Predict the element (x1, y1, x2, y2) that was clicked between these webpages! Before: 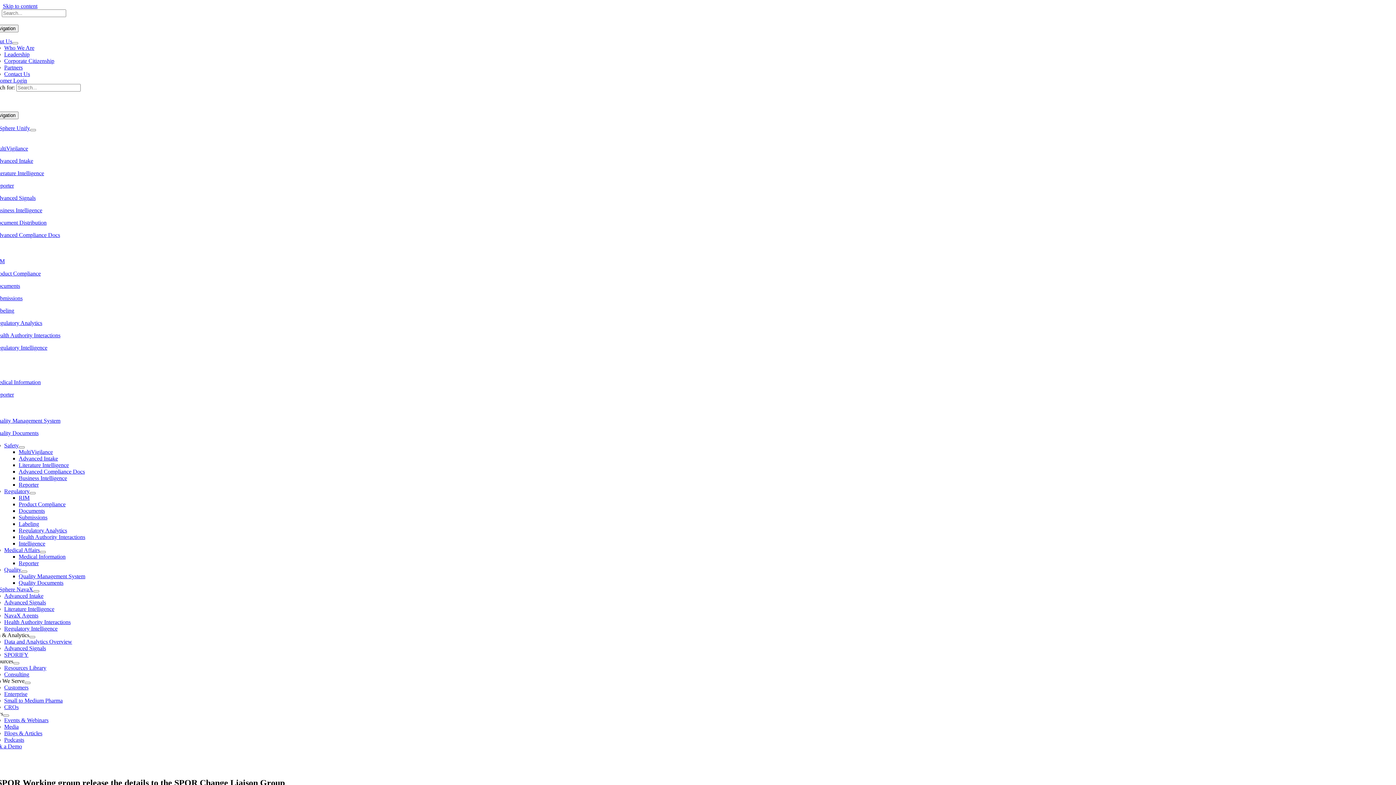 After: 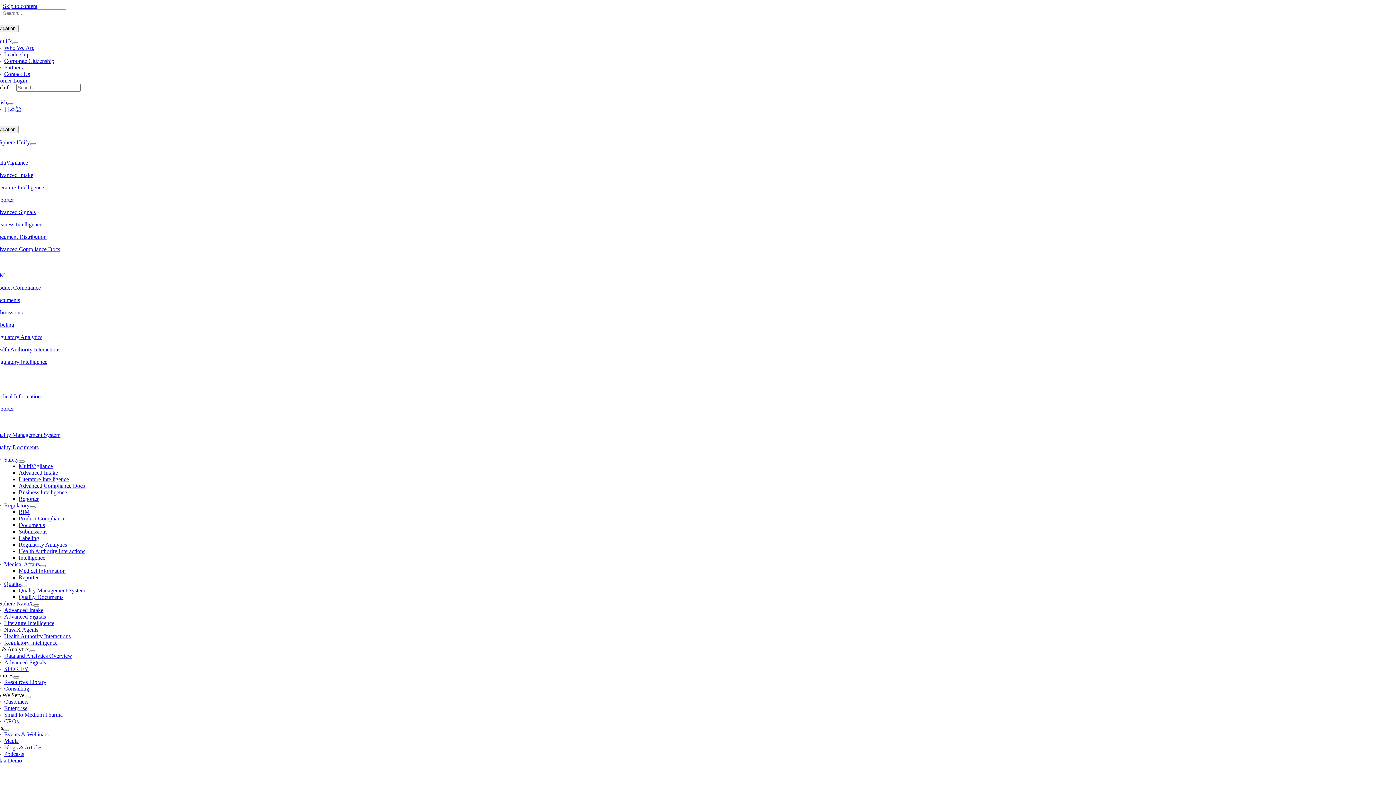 Action: bbox: (18, 521, 39, 527) label: Labeling